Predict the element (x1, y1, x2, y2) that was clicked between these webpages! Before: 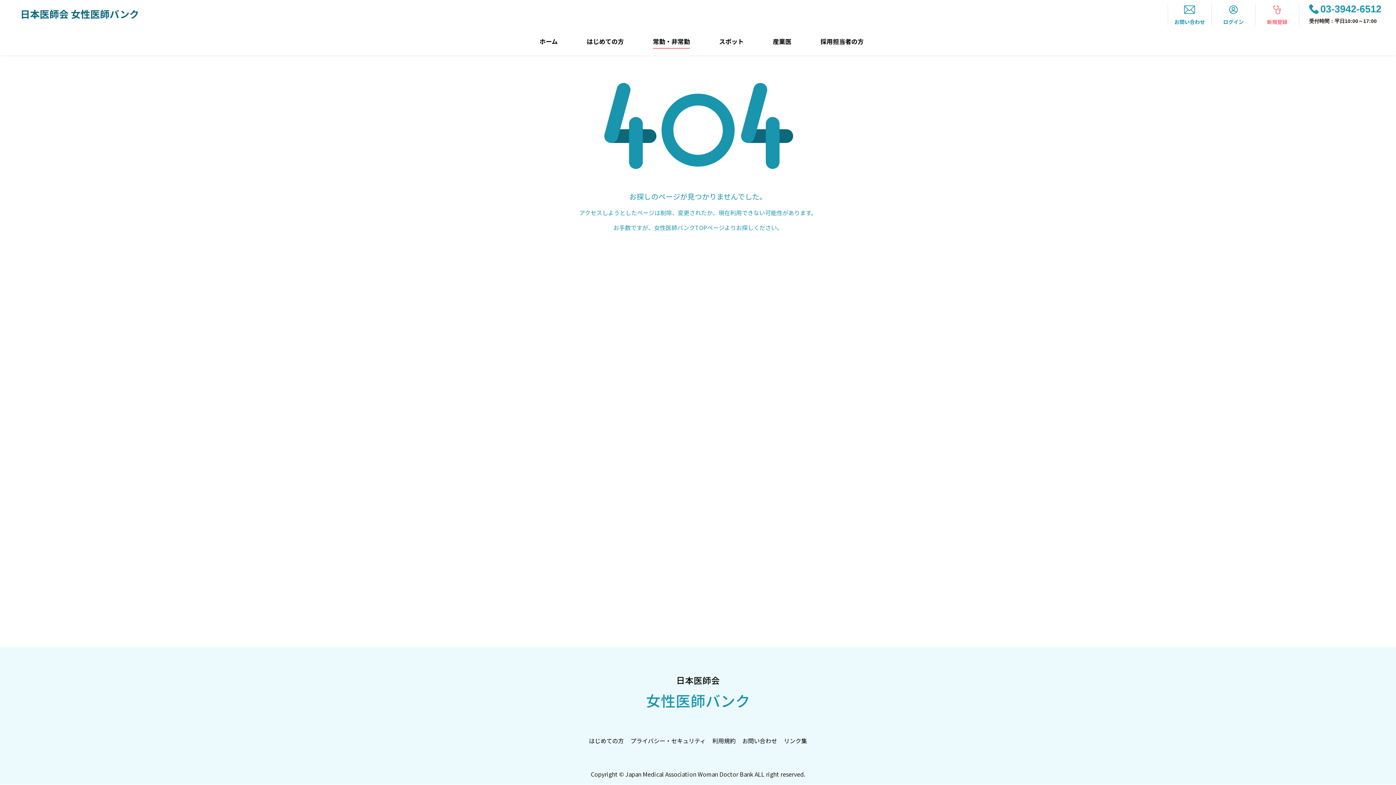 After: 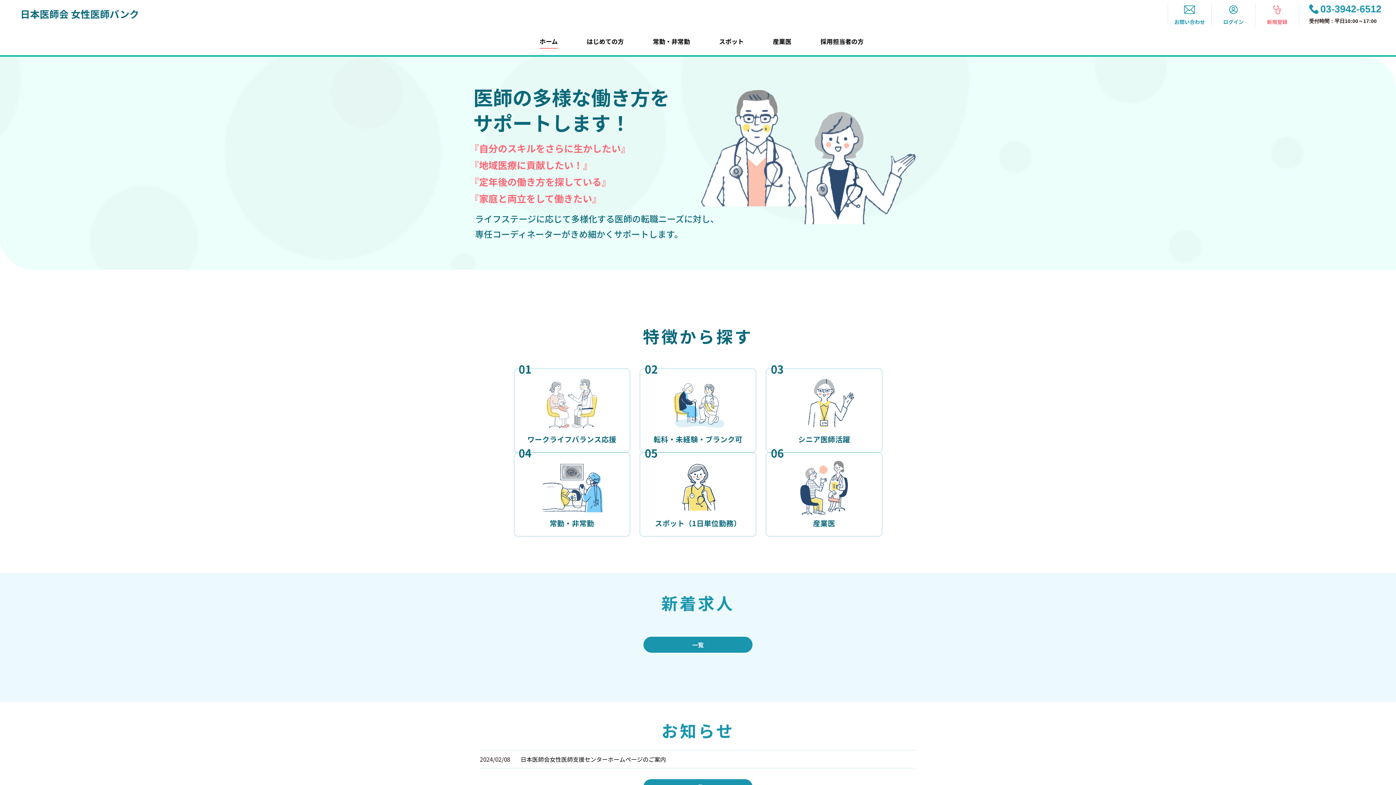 Action: bbox: (21, 9, 138, 19)